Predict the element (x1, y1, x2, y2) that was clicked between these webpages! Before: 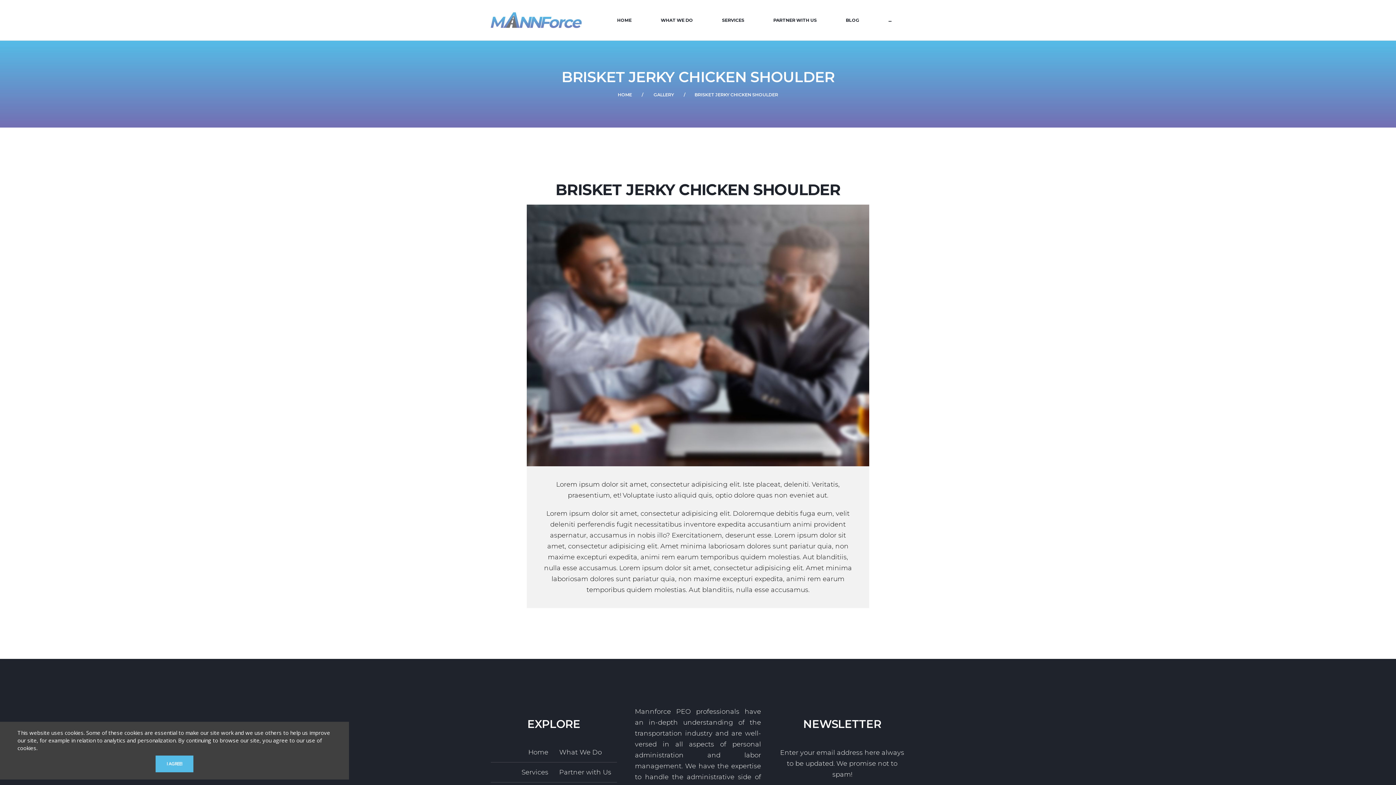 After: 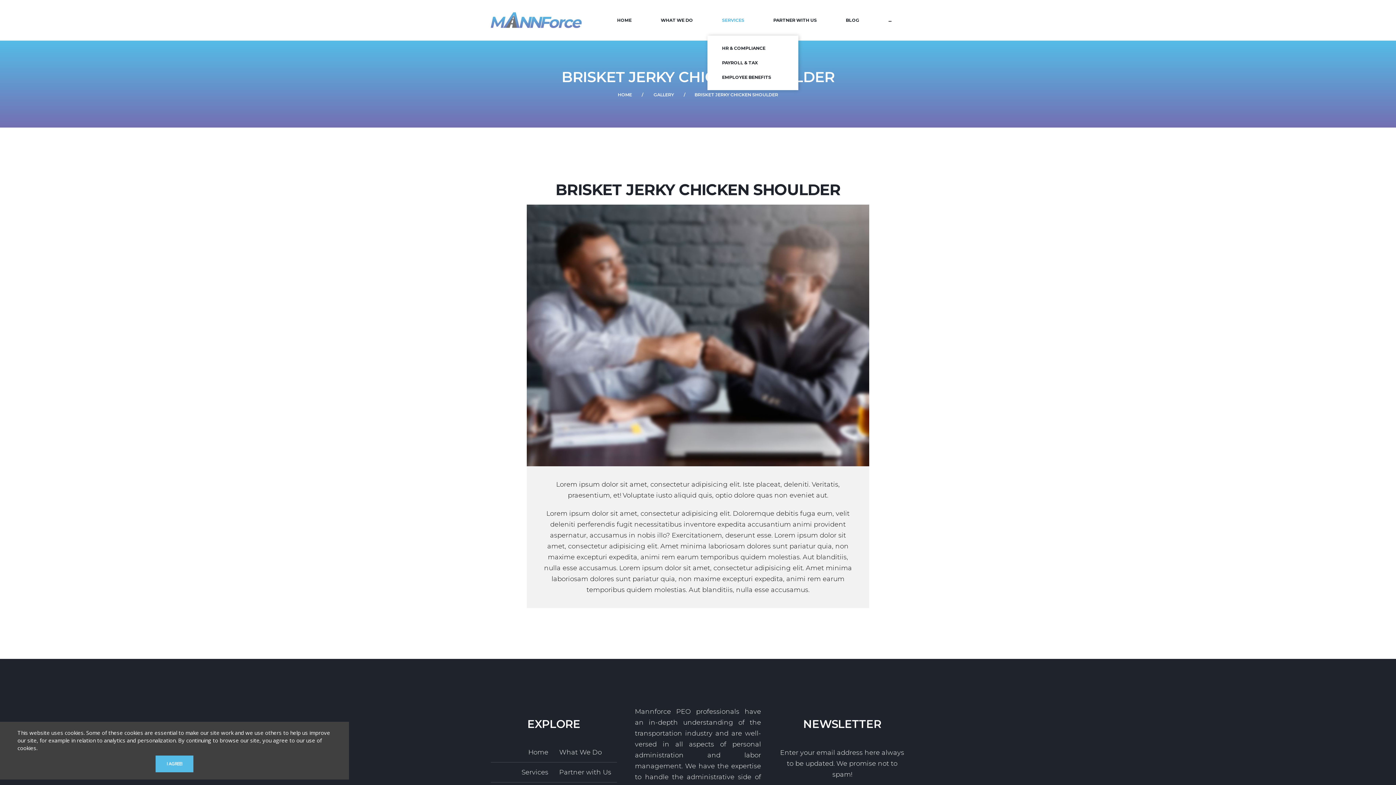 Action: bbox: (722, 5, 744, 35) label: SERVICES